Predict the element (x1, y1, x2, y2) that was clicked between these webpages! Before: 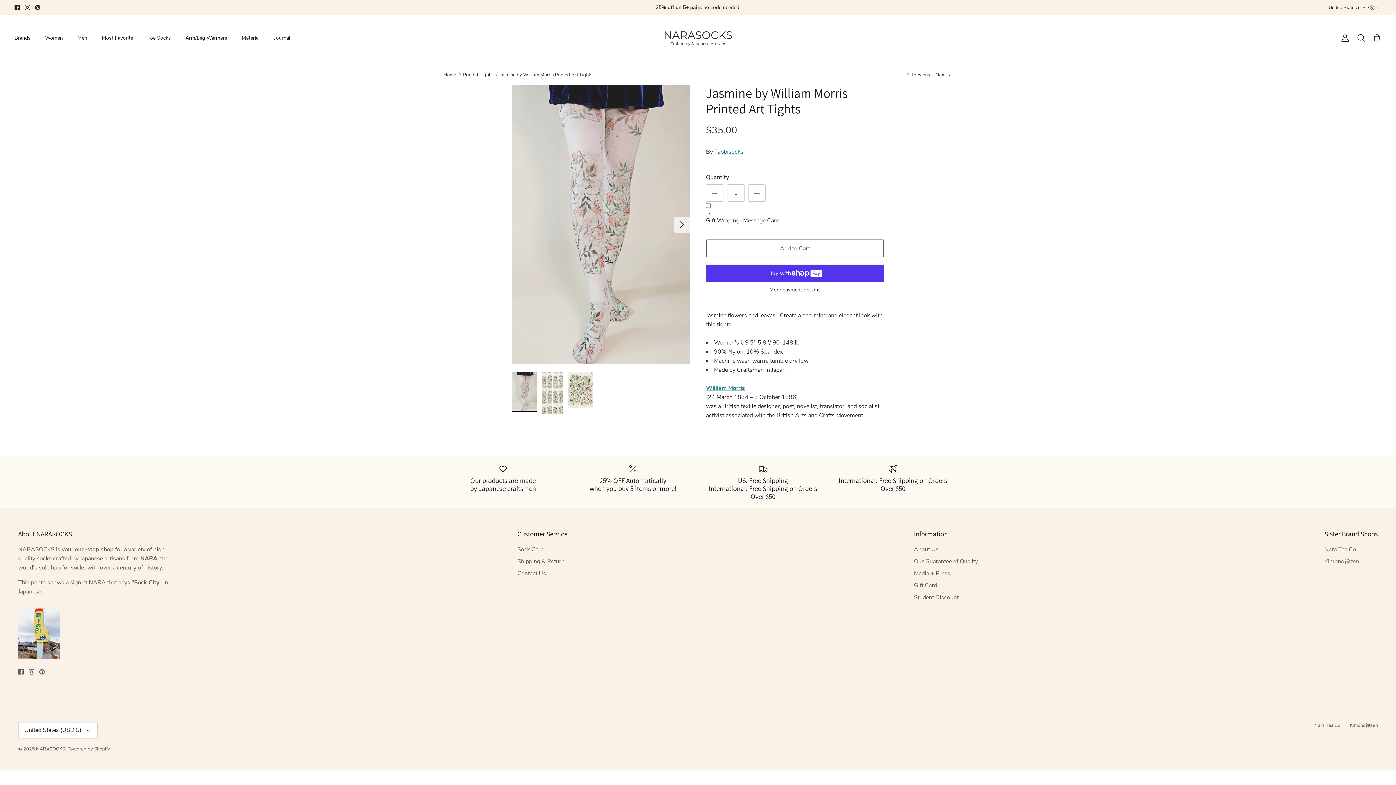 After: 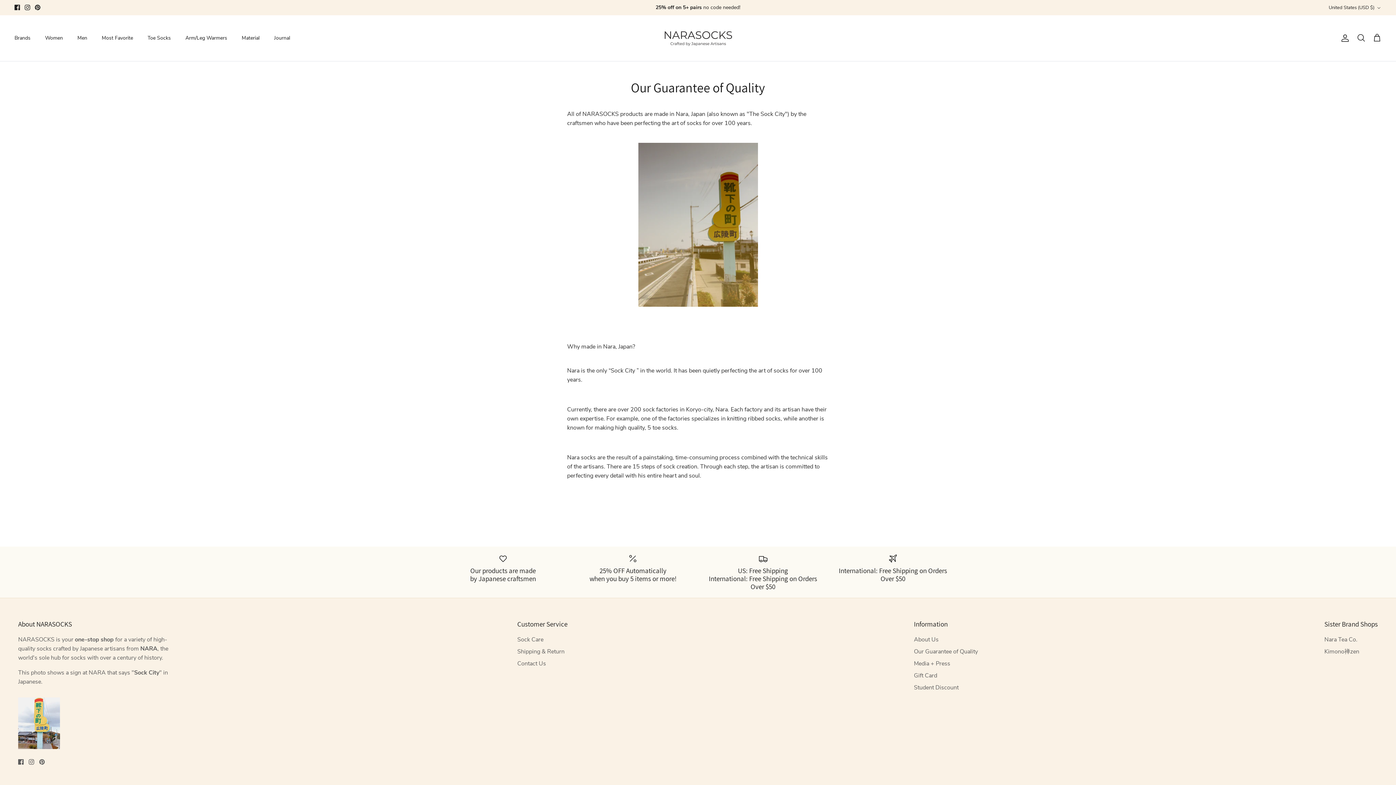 Action: label: Our Guarantee of Quality bbox: (914, 557, 978, 565)